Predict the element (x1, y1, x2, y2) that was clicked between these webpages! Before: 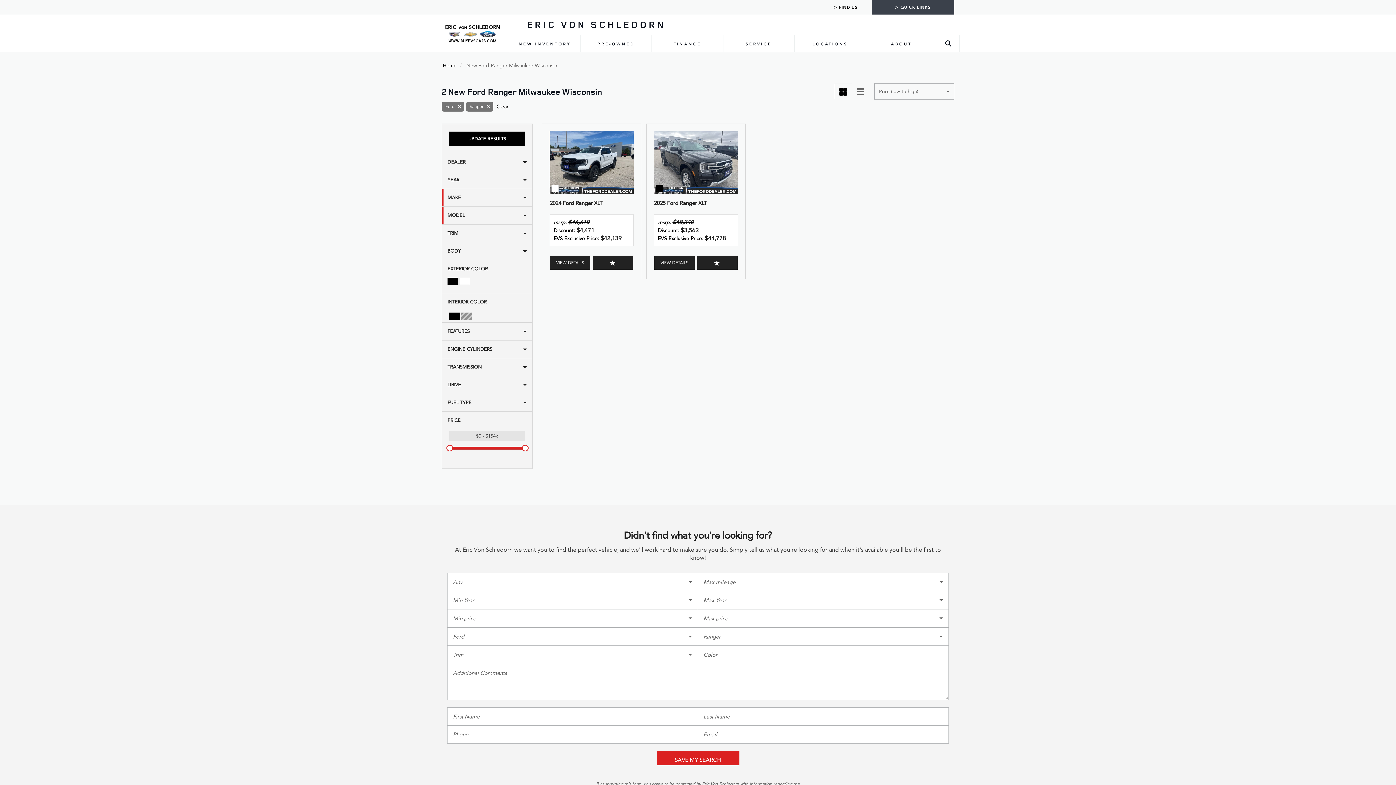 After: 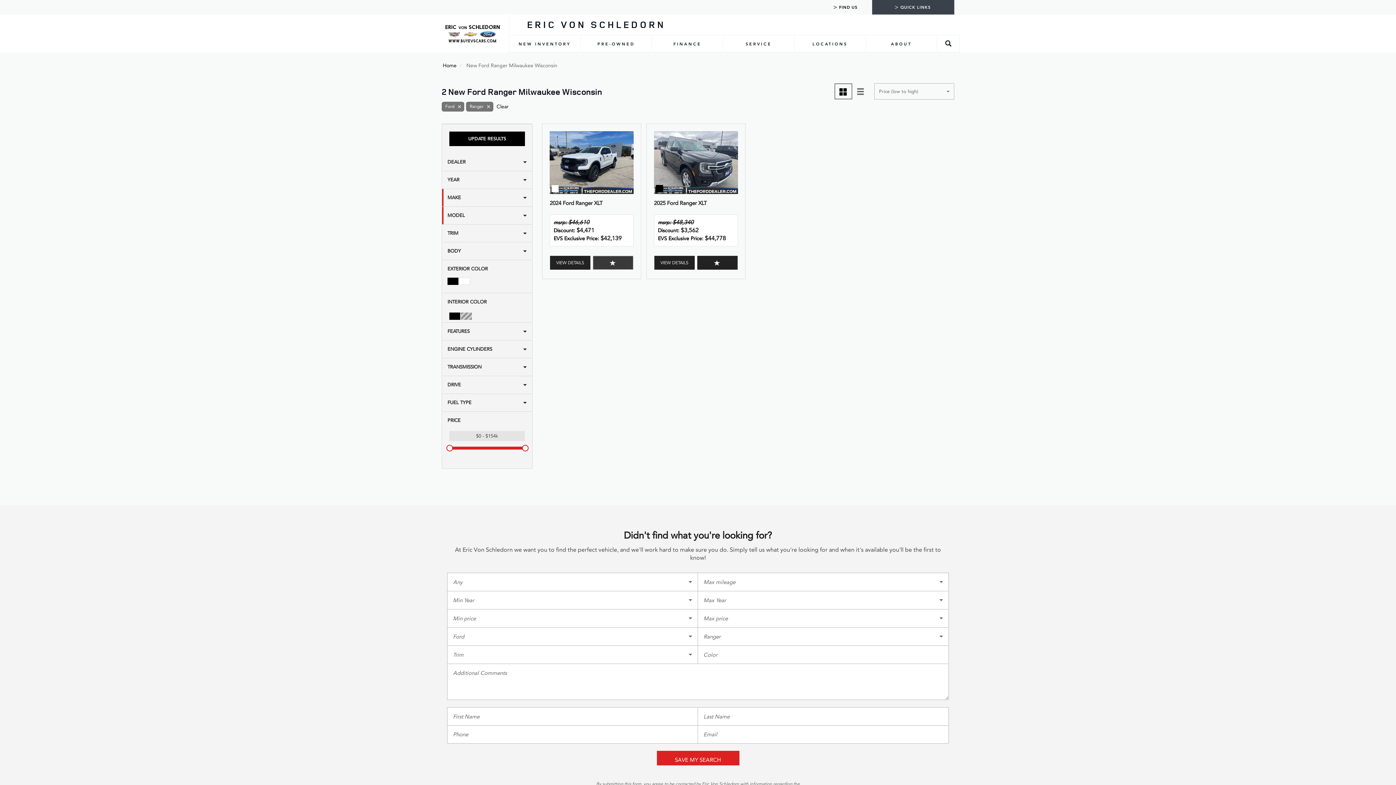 Action: label:   bbox: (592, 255, 633, 270)